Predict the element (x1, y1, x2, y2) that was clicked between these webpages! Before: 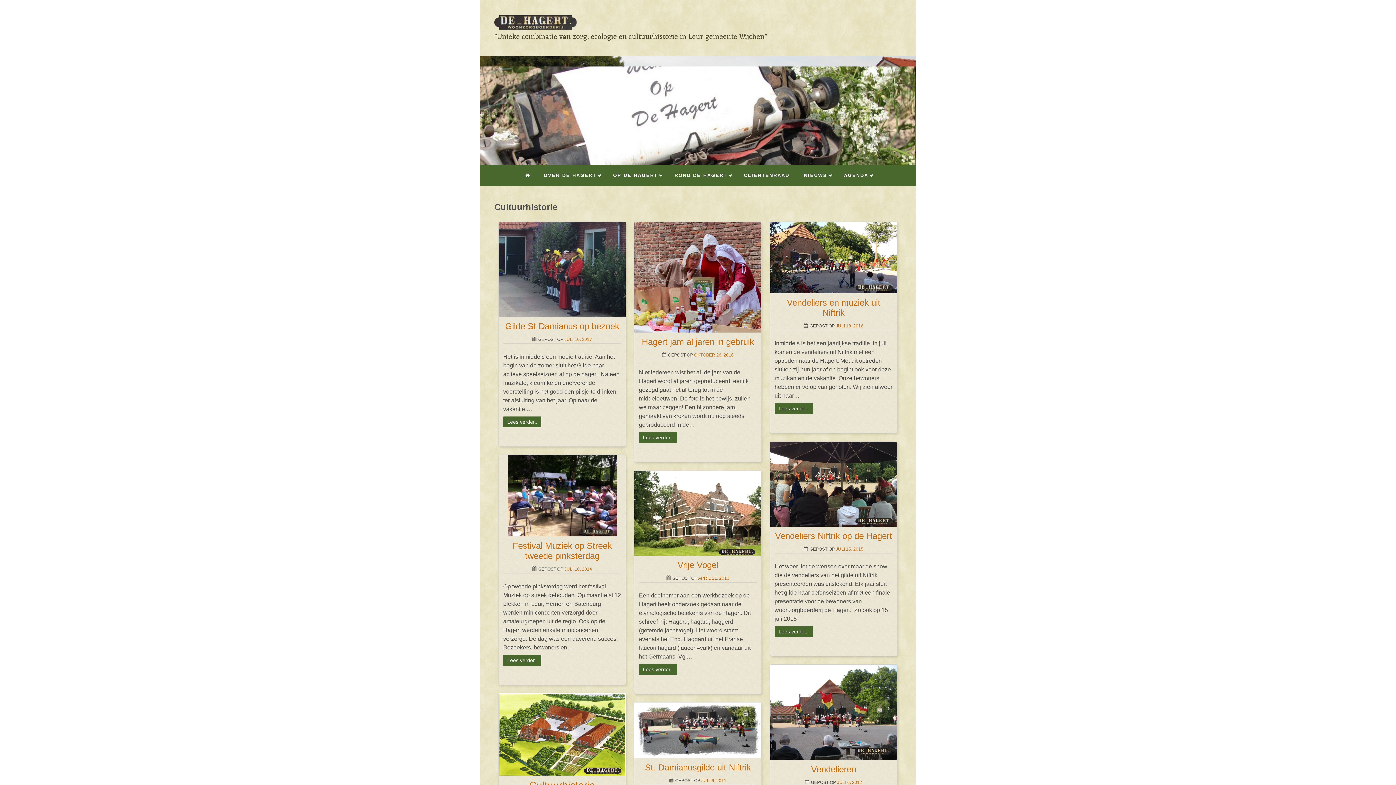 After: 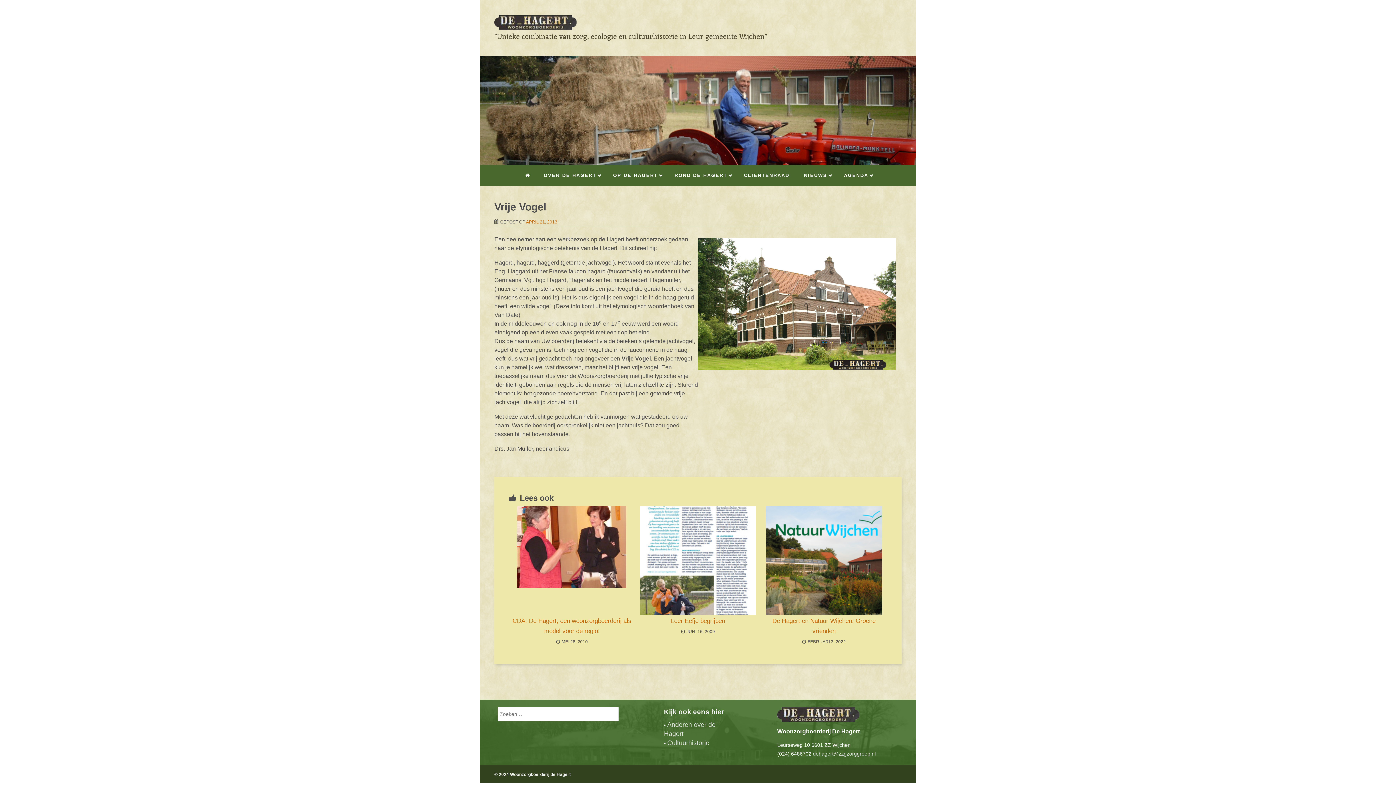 Action: label: Vrije Vogel bbox: (677, 560, 718, 570)